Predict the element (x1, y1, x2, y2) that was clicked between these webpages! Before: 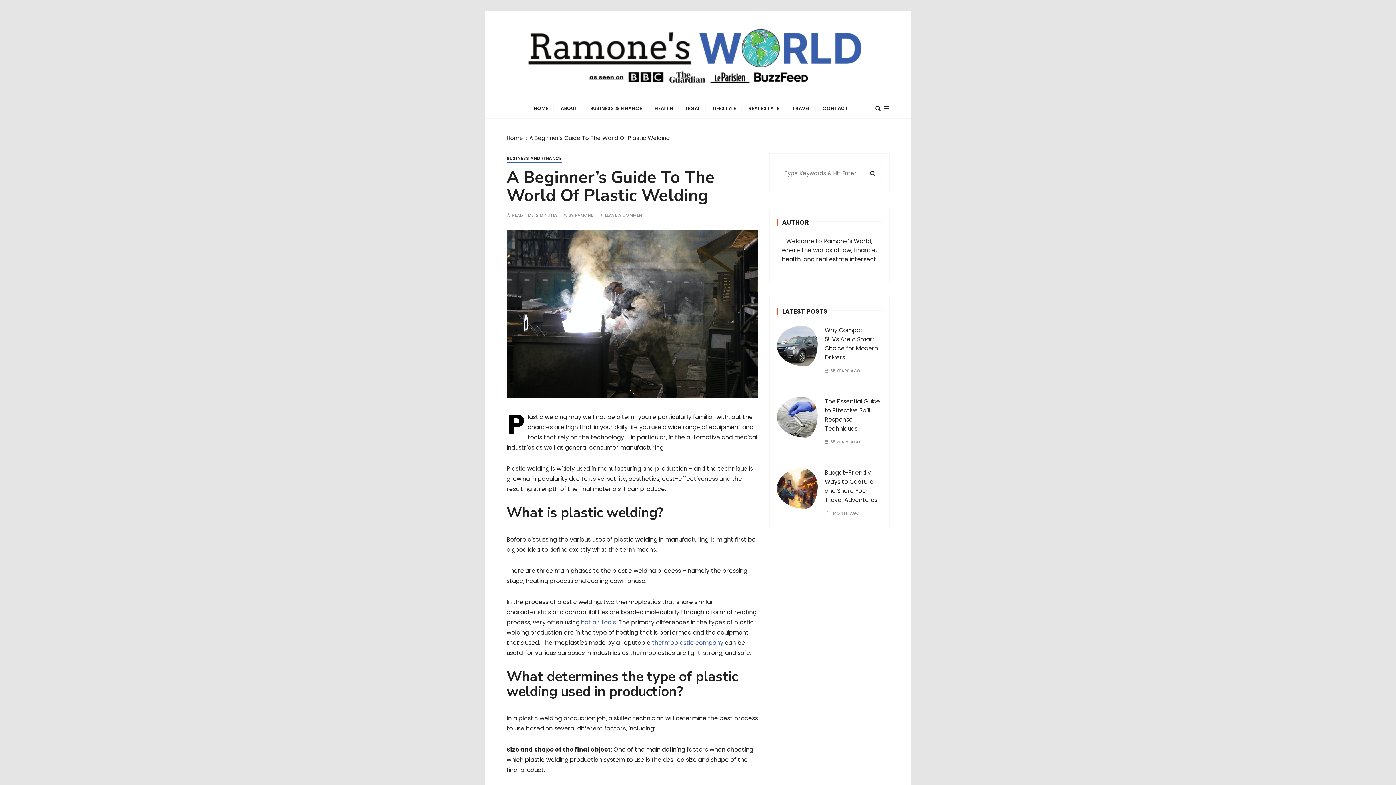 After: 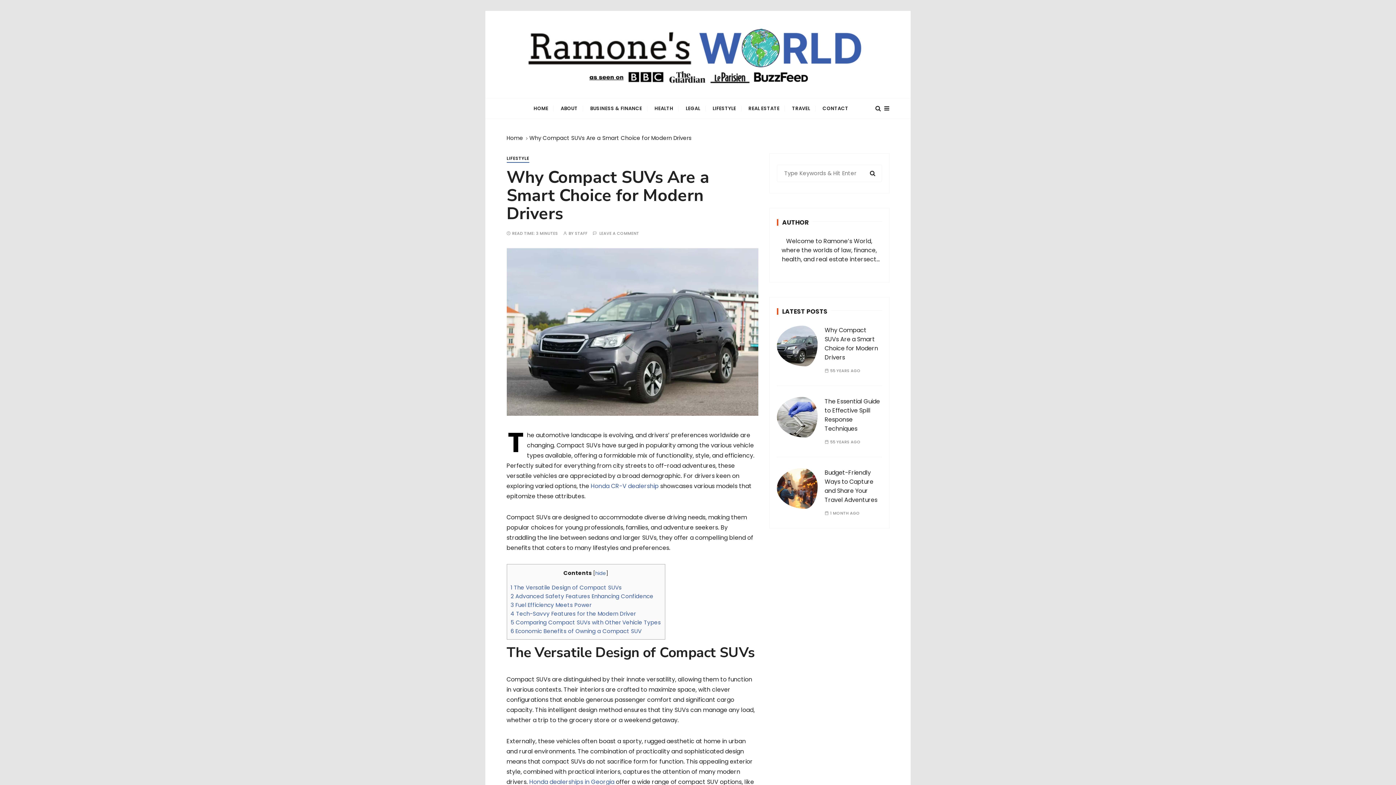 Action: bbox: (776, 325, 817, 366)